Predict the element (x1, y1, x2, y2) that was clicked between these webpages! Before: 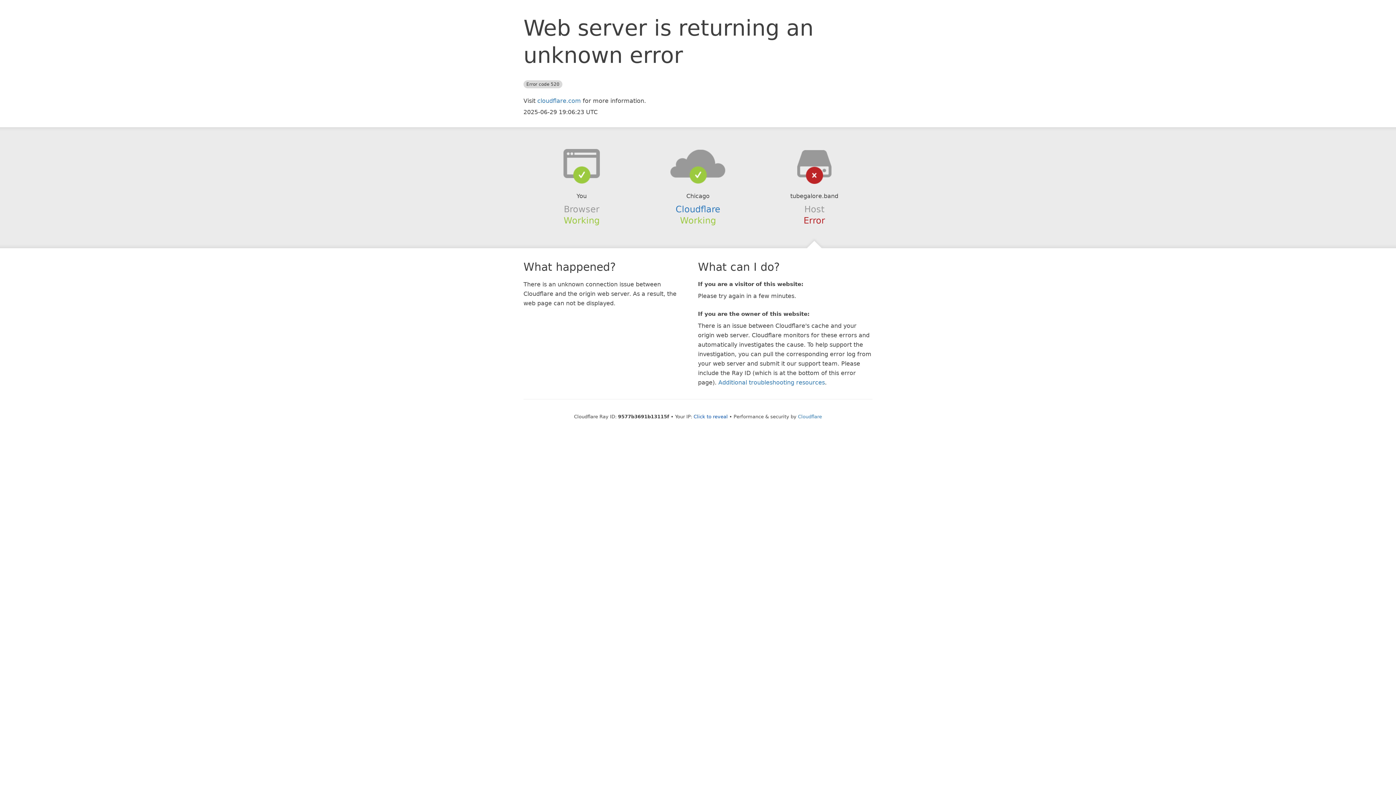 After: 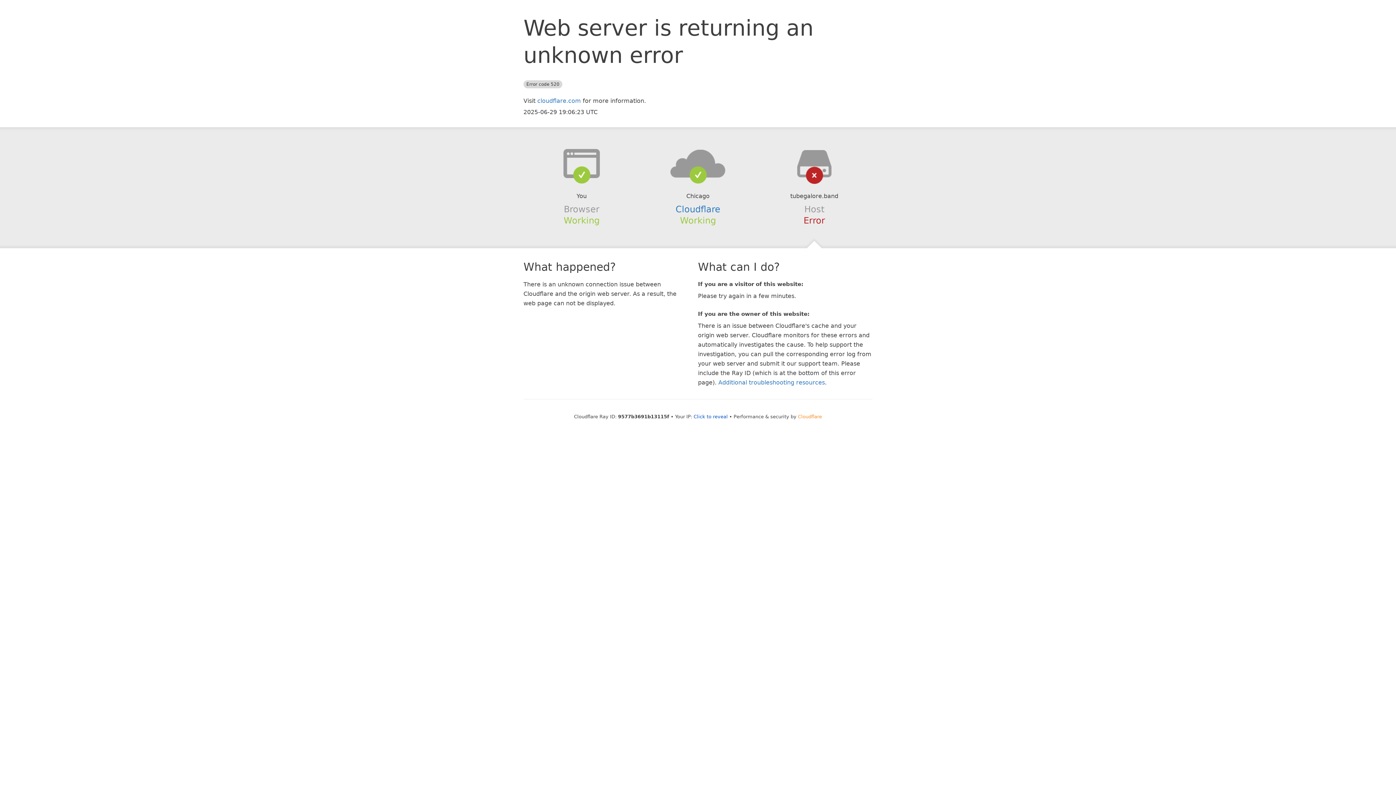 Action: label: Cloudflare bbox: (798, 414, 822, 419)